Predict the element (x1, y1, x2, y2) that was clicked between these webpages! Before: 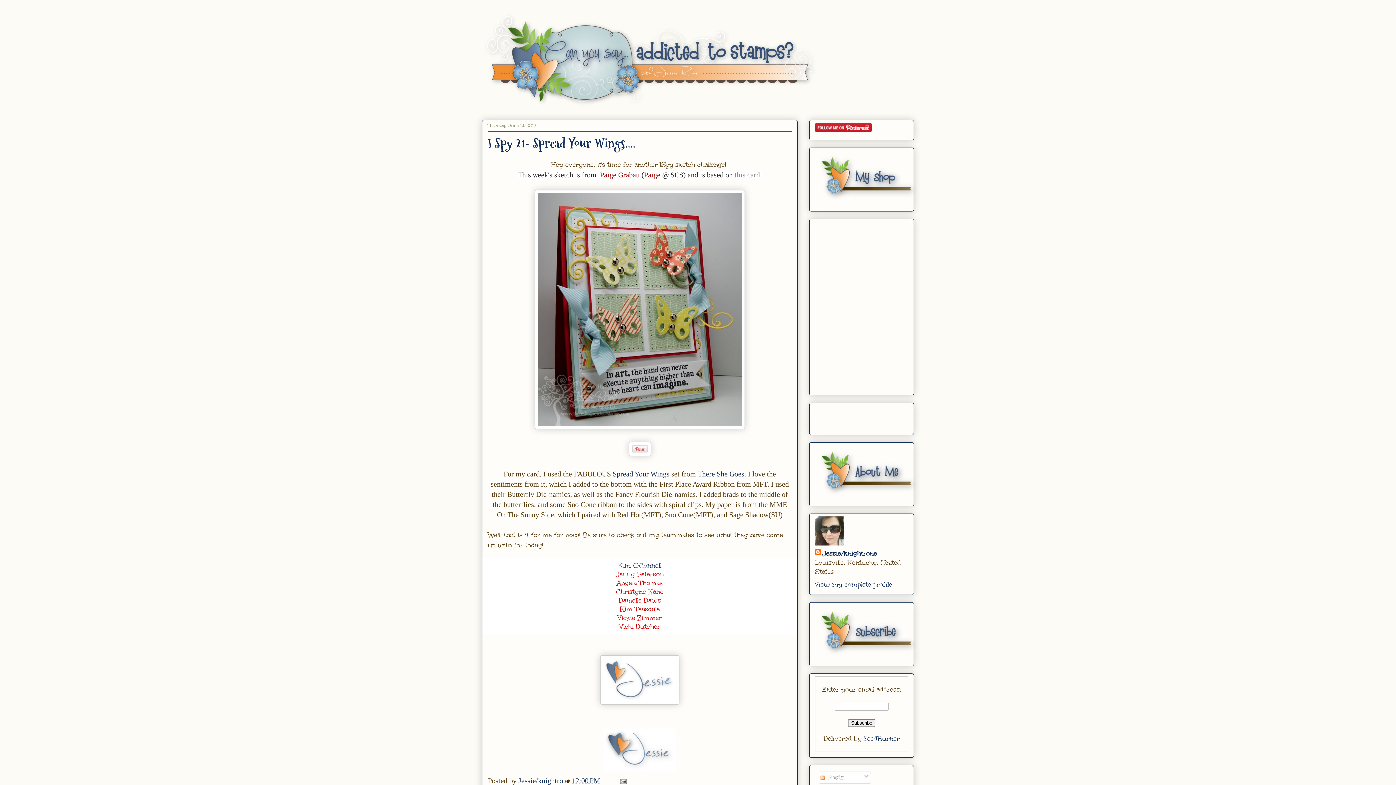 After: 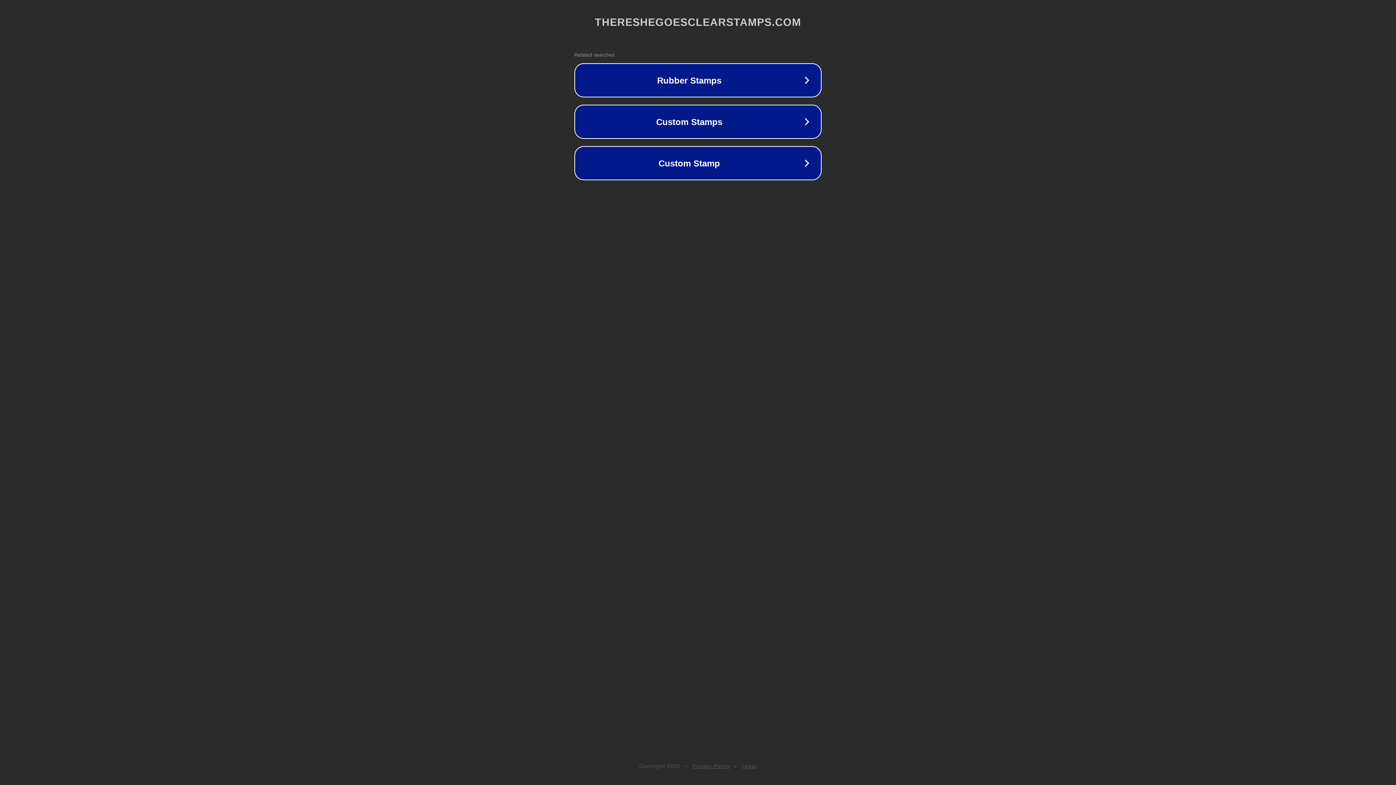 Action: label: Spread Your Wings bbox: (612, 470, 669, 478)